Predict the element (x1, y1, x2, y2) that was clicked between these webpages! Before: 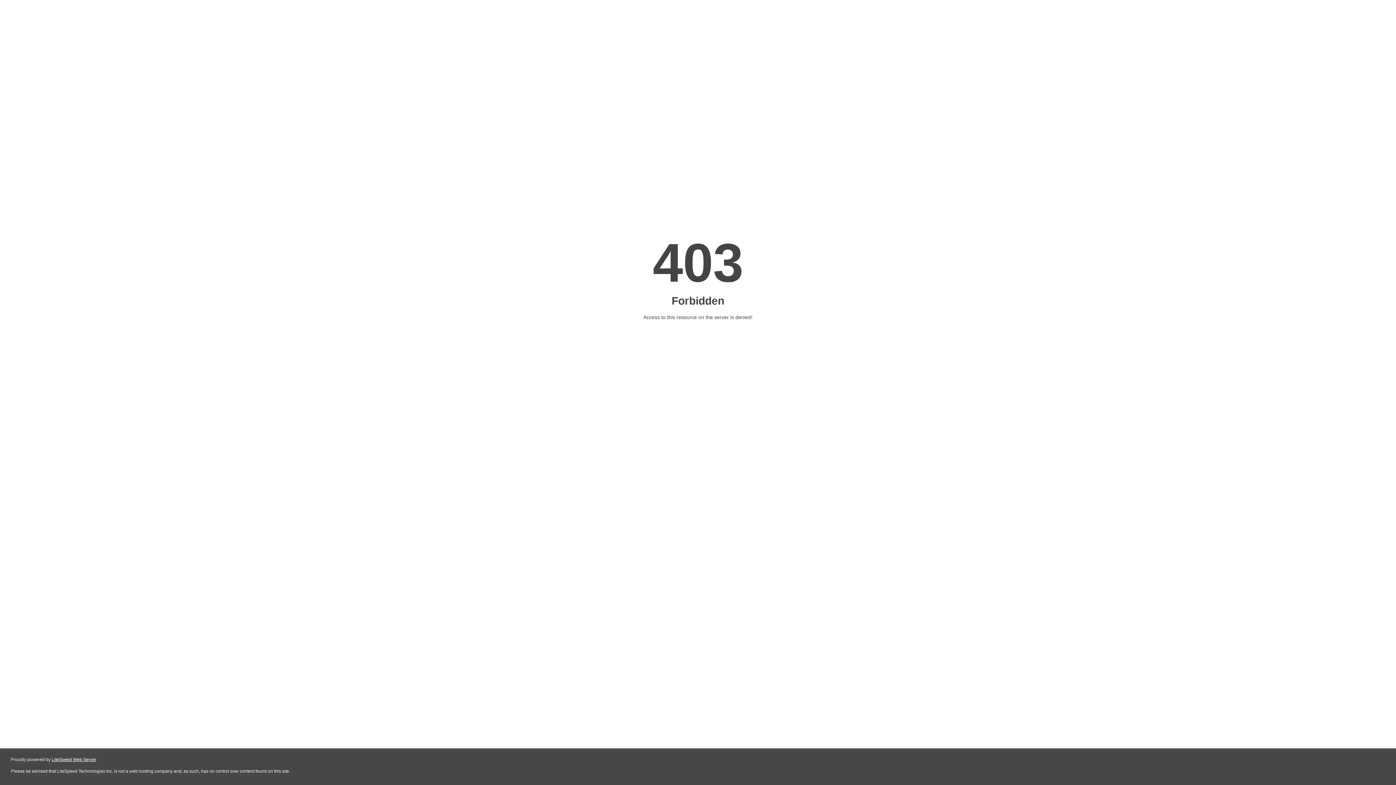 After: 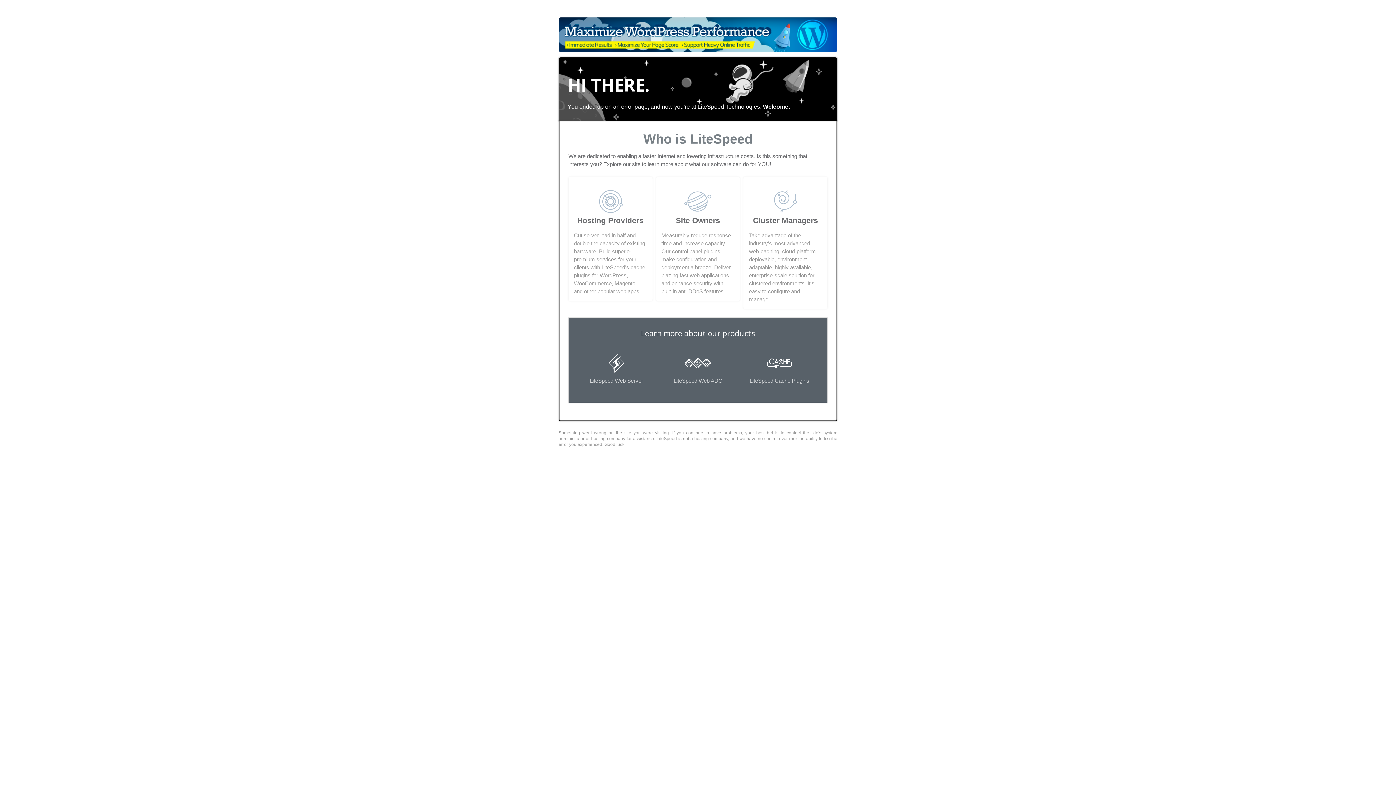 Action: label: LiteSpeed Web Server bbox: (51, 757, 96, 762)